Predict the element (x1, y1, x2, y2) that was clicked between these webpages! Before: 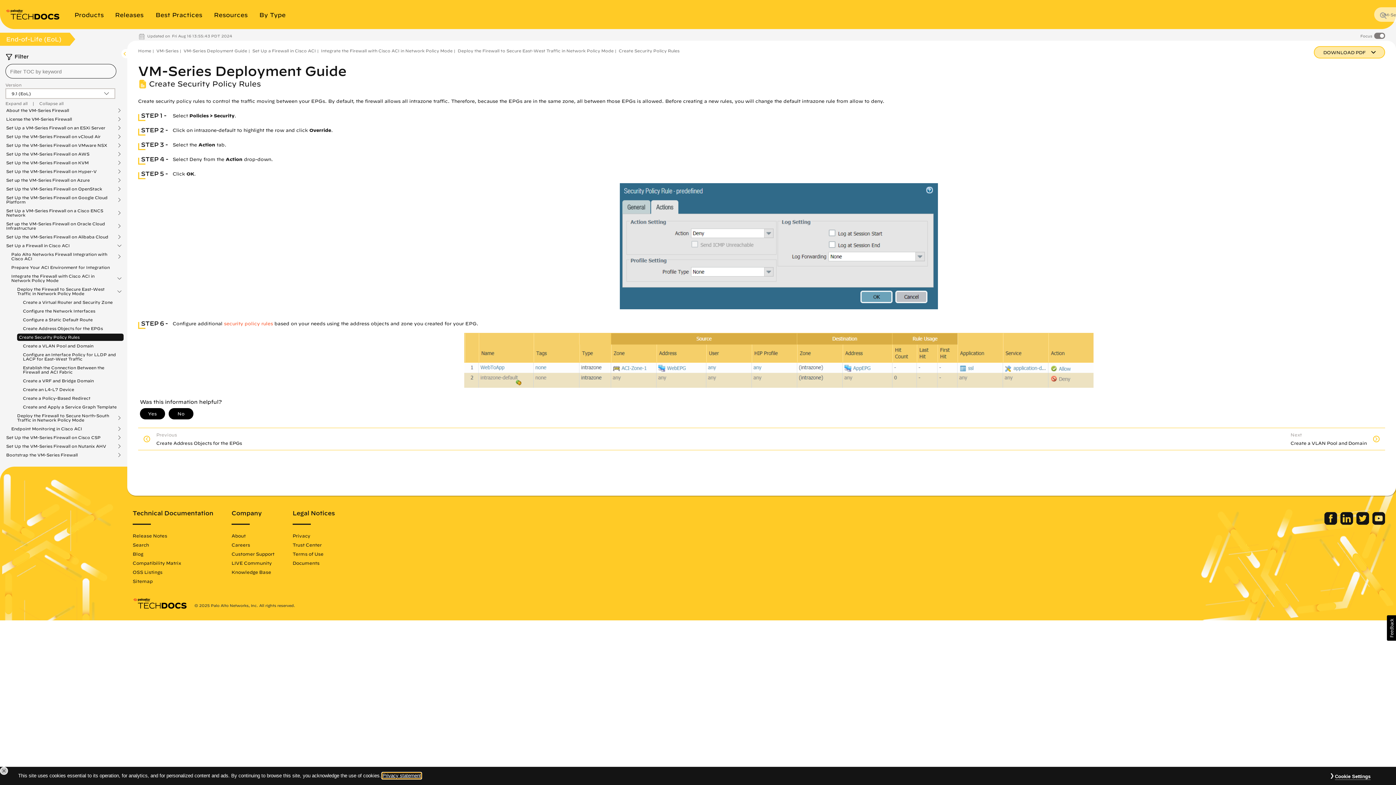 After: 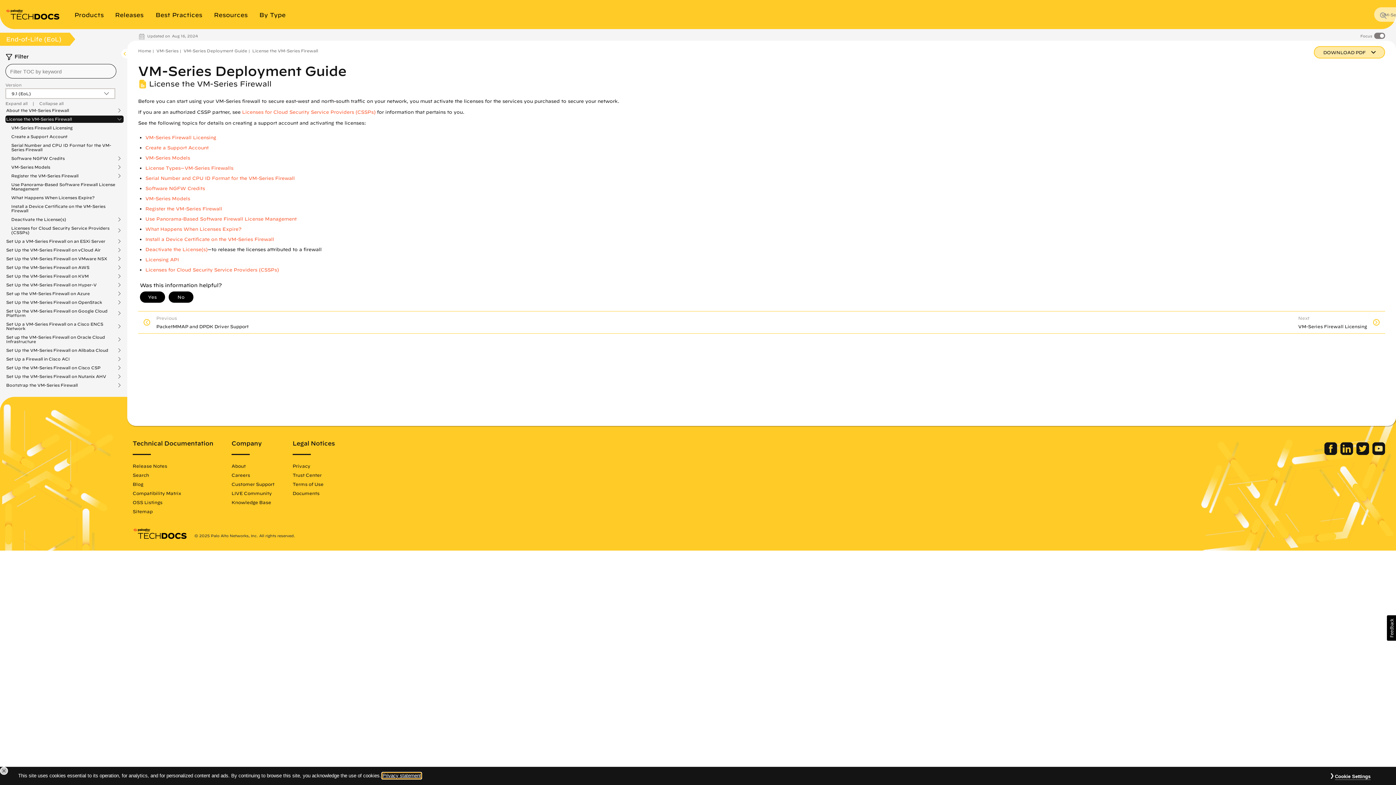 Action: bbox: (6, 117, 78, 121) label: License the VM-Series Firewall